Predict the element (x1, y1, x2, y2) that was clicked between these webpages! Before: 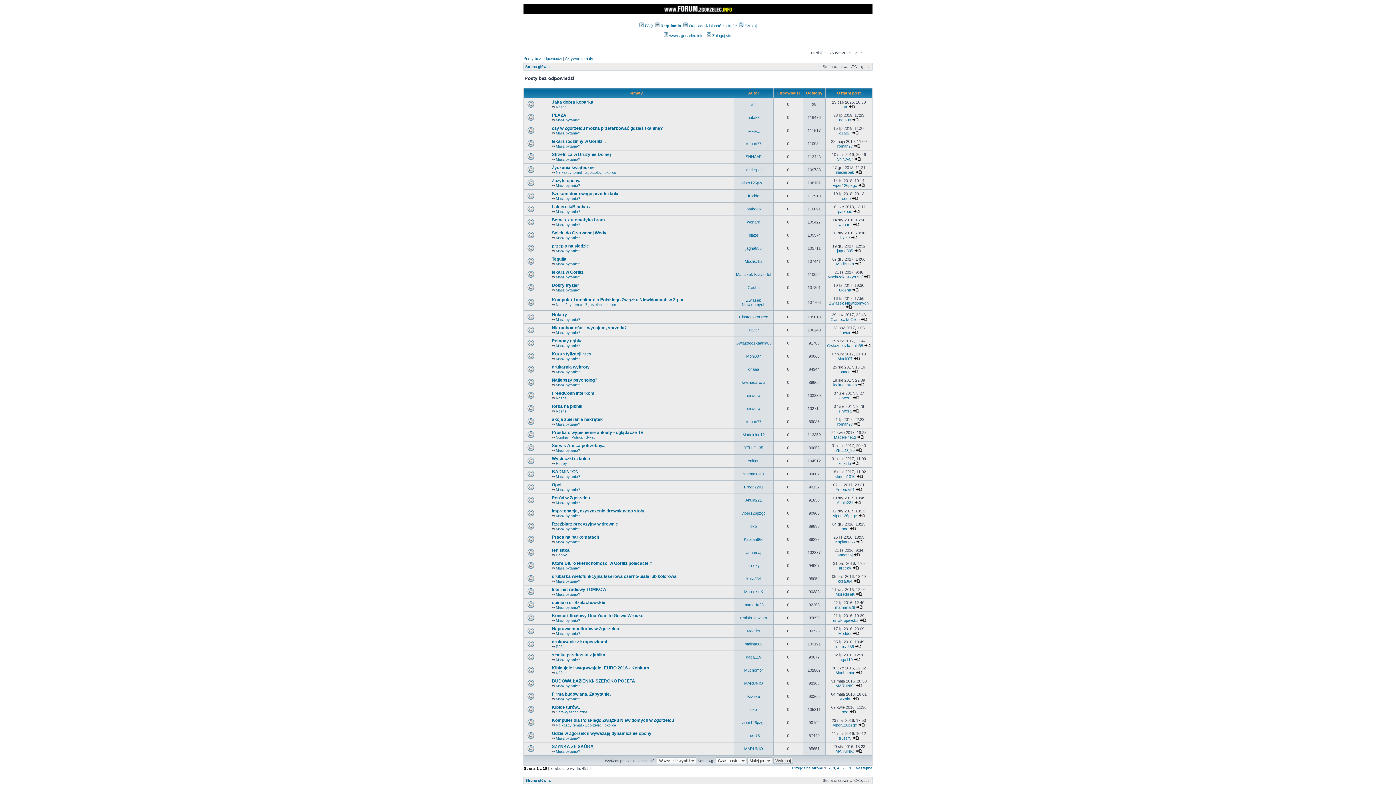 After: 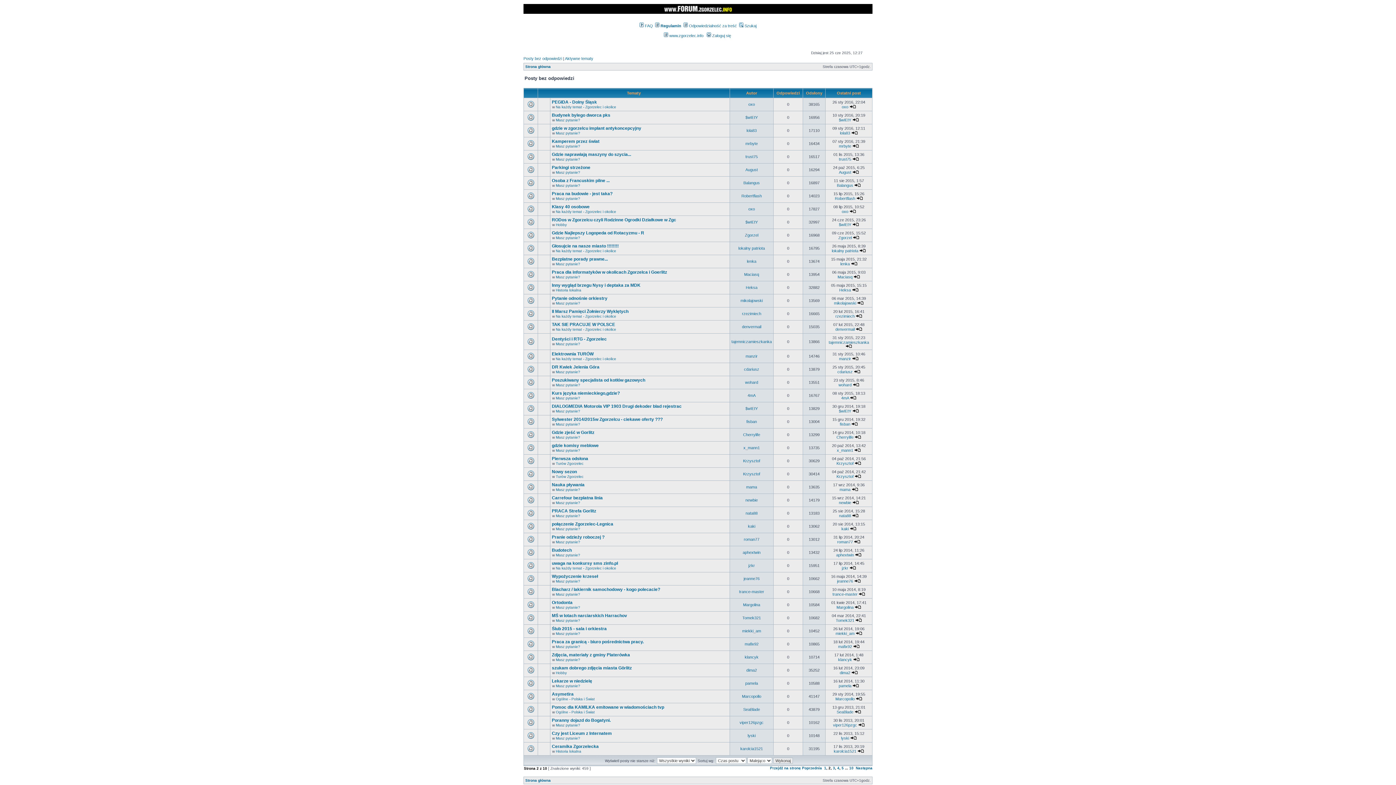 Action: bbox: (856, 766, 872, 770) label: Następna